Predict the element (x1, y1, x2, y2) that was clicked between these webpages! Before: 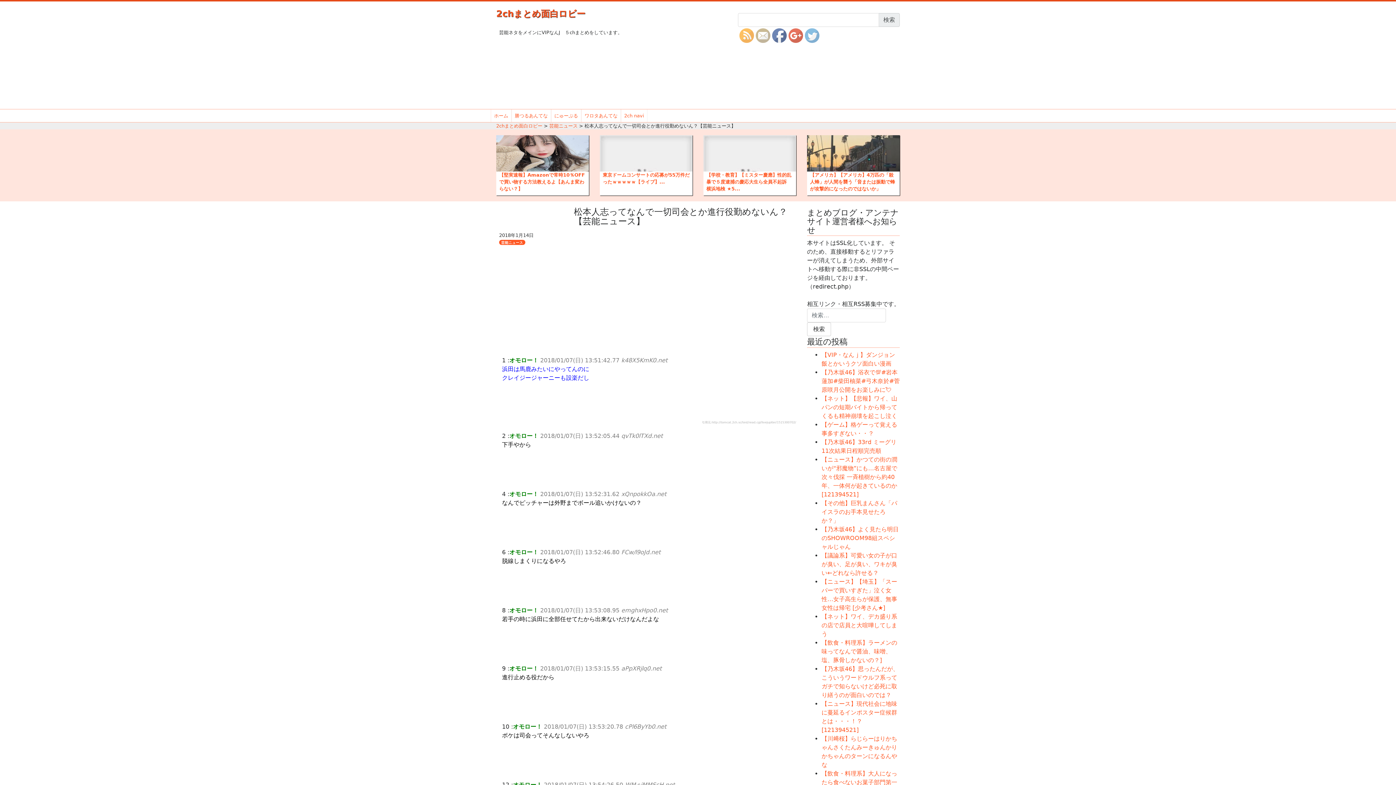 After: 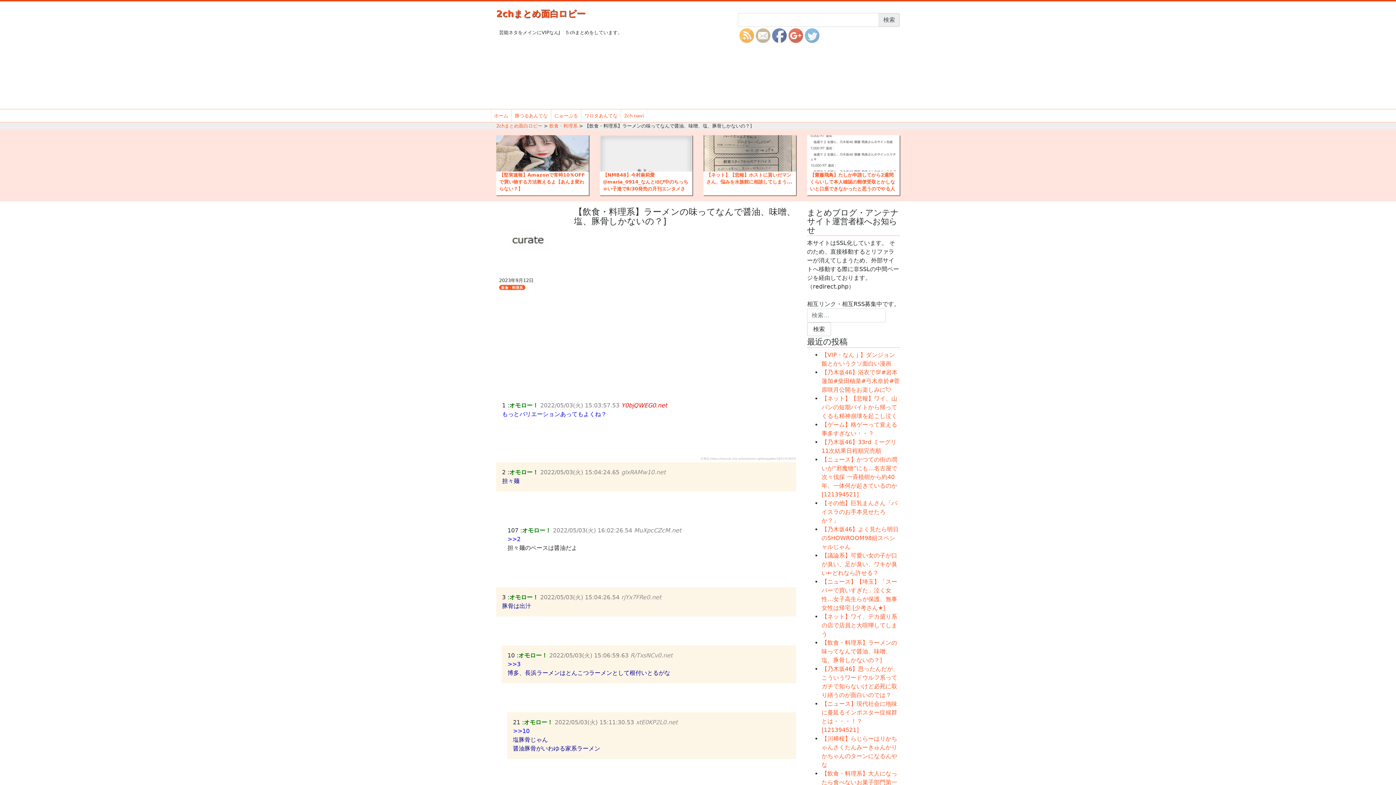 Action: bbox: (821, 639, 897, 663) label: 【飲食・料理系】ラーメンの味ってなんで醤油、味噌、塩、豚骨しかないの？]